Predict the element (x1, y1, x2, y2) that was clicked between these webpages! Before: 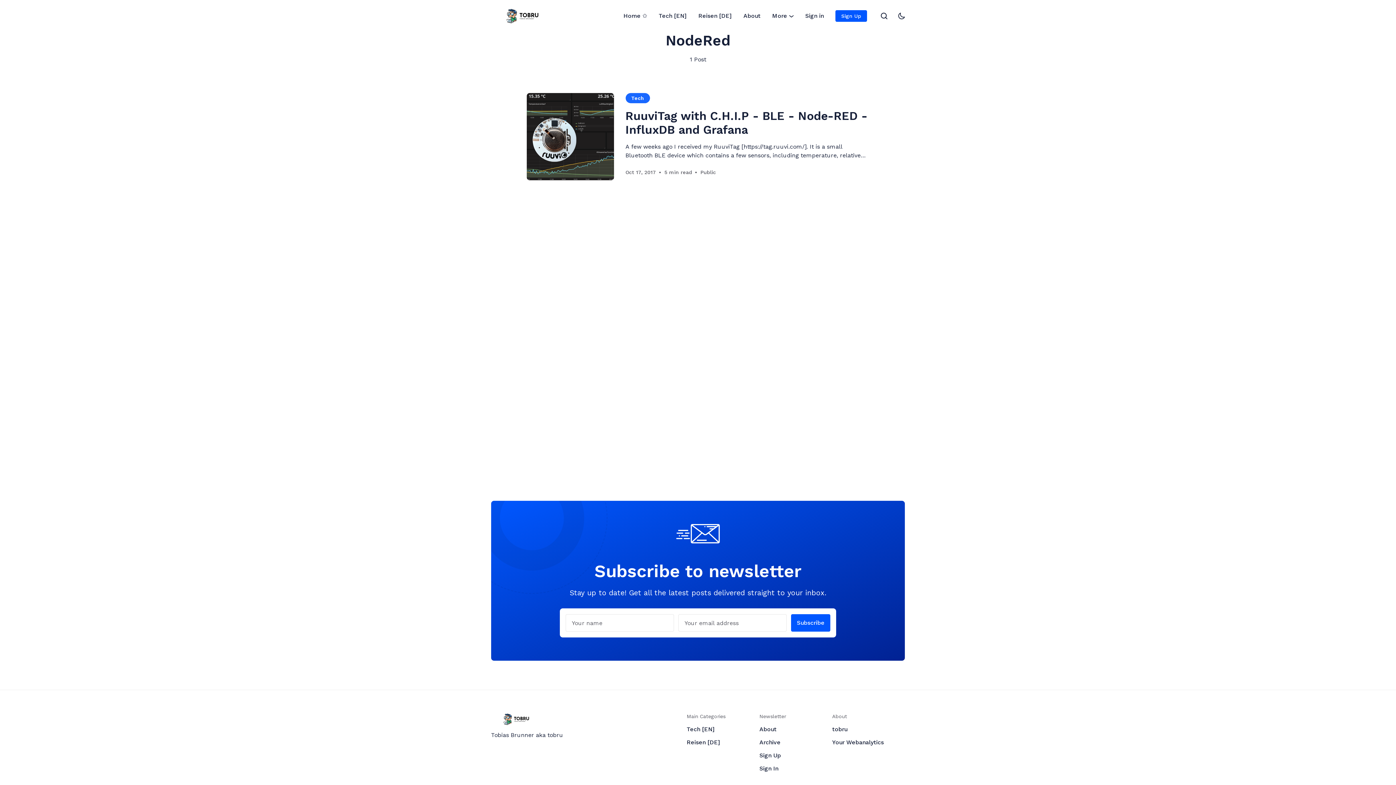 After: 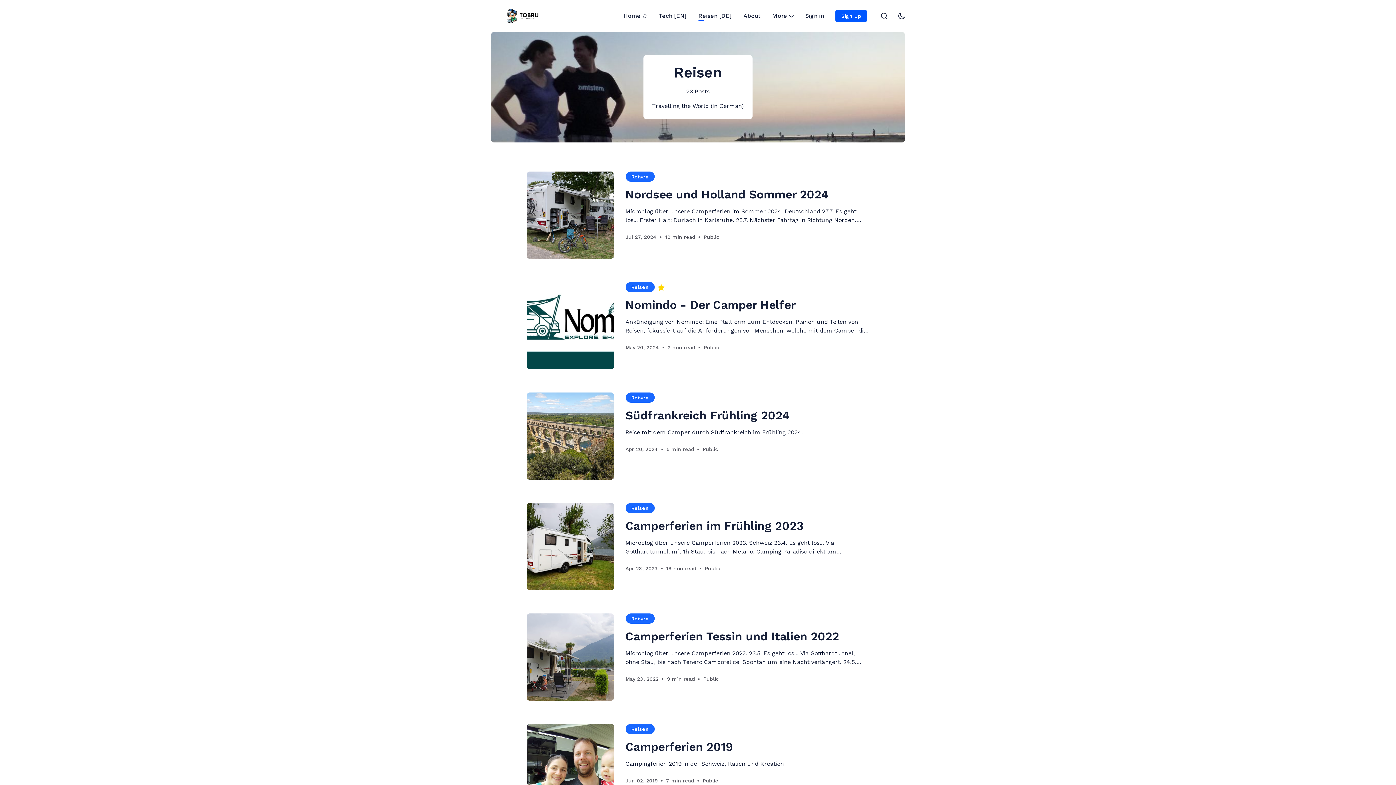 Action: label: Reisen [DE] bbox: (686, 739, 720, 746)